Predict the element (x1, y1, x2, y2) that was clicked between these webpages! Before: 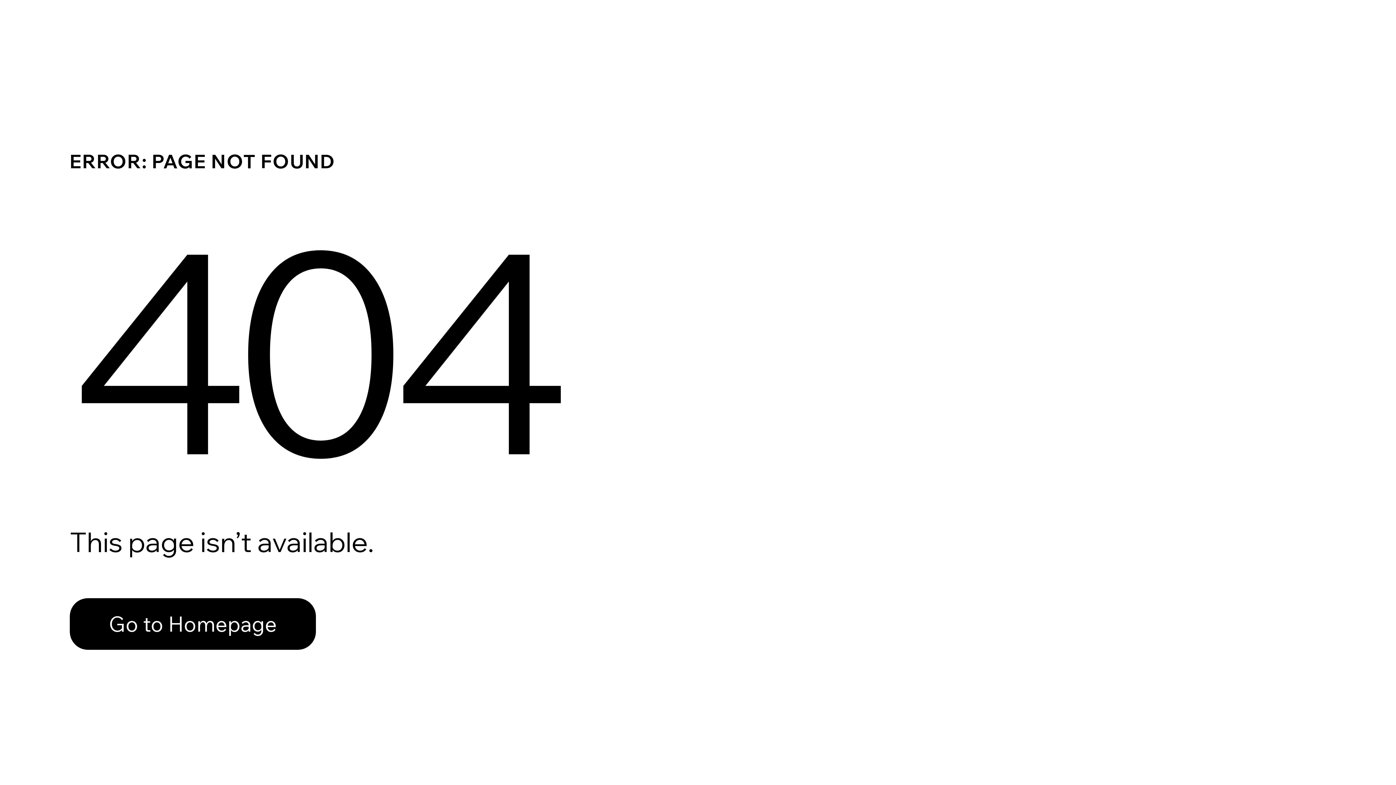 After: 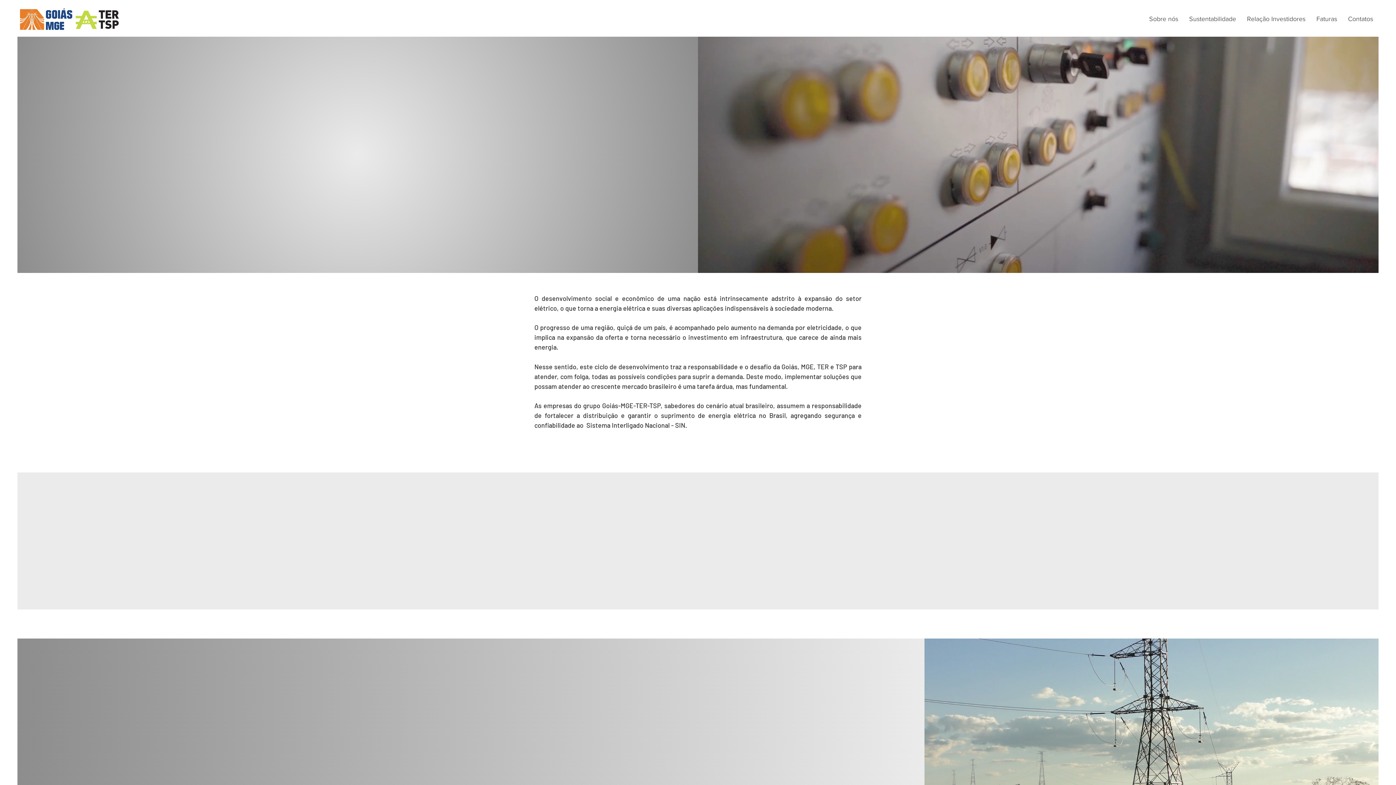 Action: label: Go to Homepage bbox: (69, 598, 316, 650)